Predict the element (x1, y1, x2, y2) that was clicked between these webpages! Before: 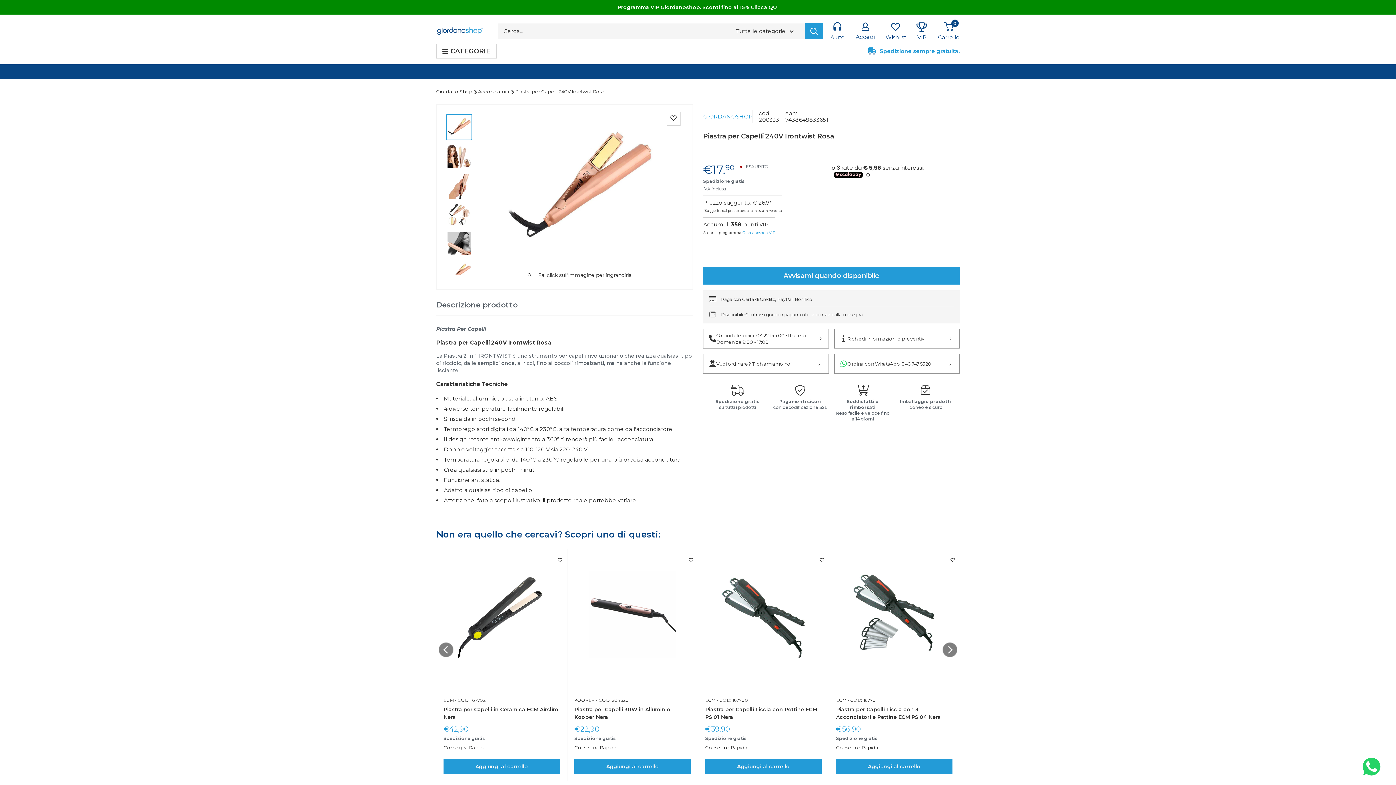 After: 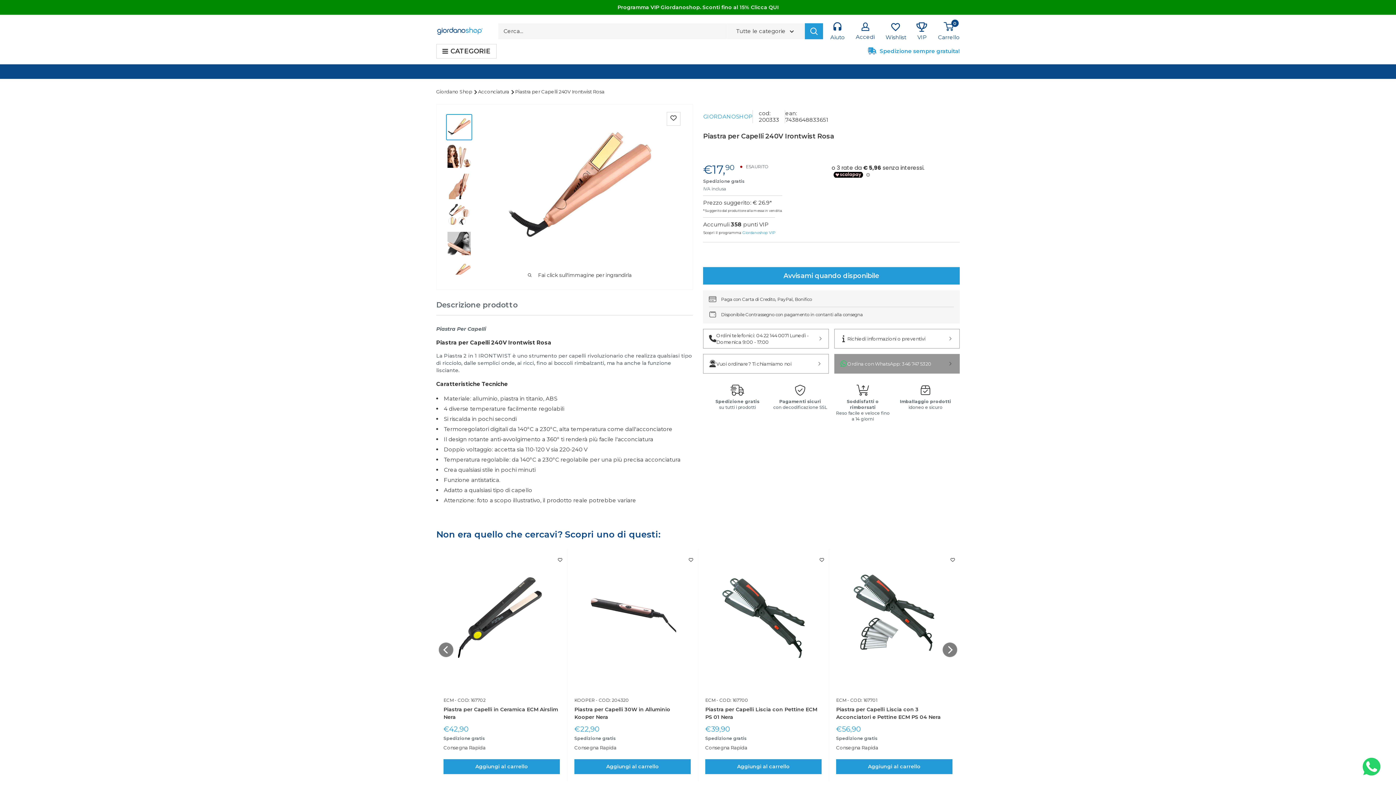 Action: bbox: (834, 354, 960, 373) label: Ordina con WhatsApp: 346 747 5320